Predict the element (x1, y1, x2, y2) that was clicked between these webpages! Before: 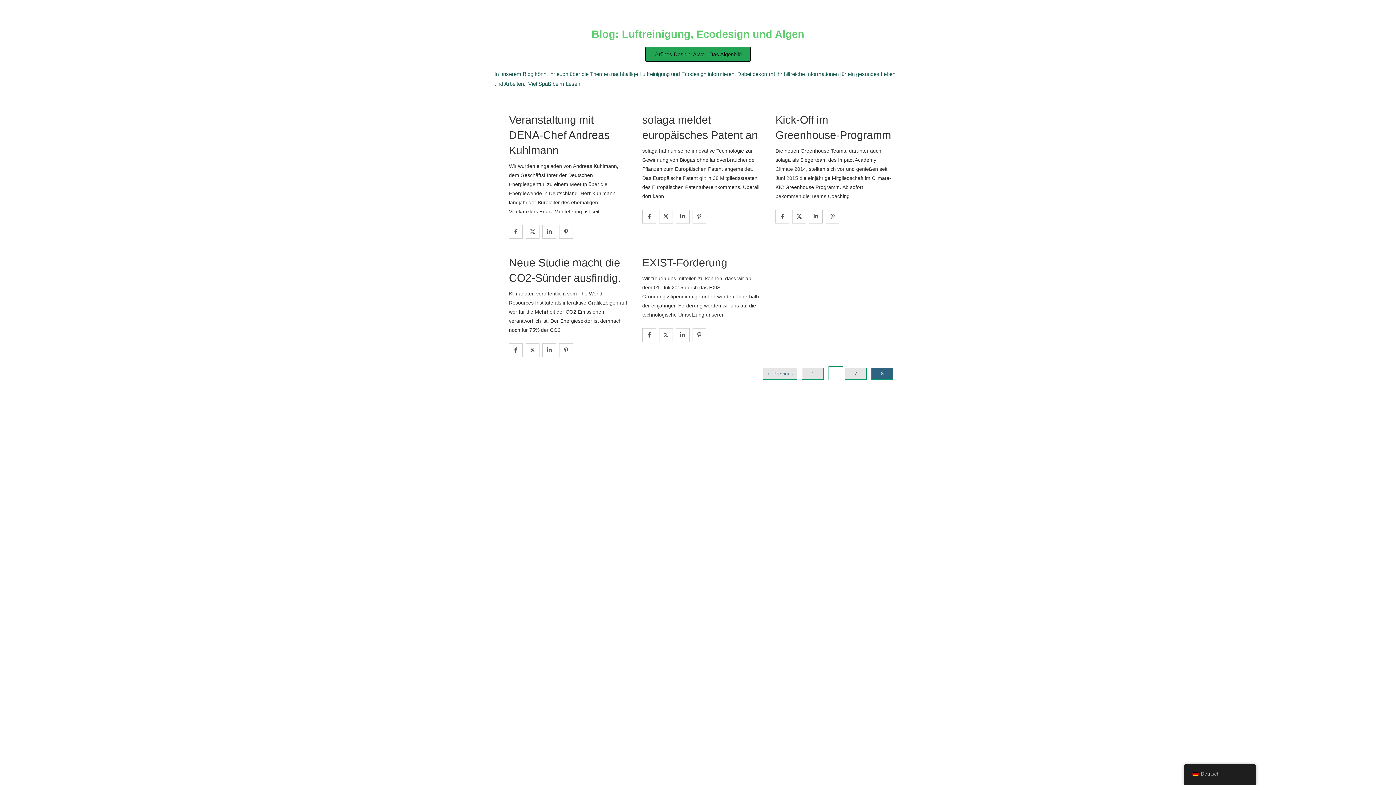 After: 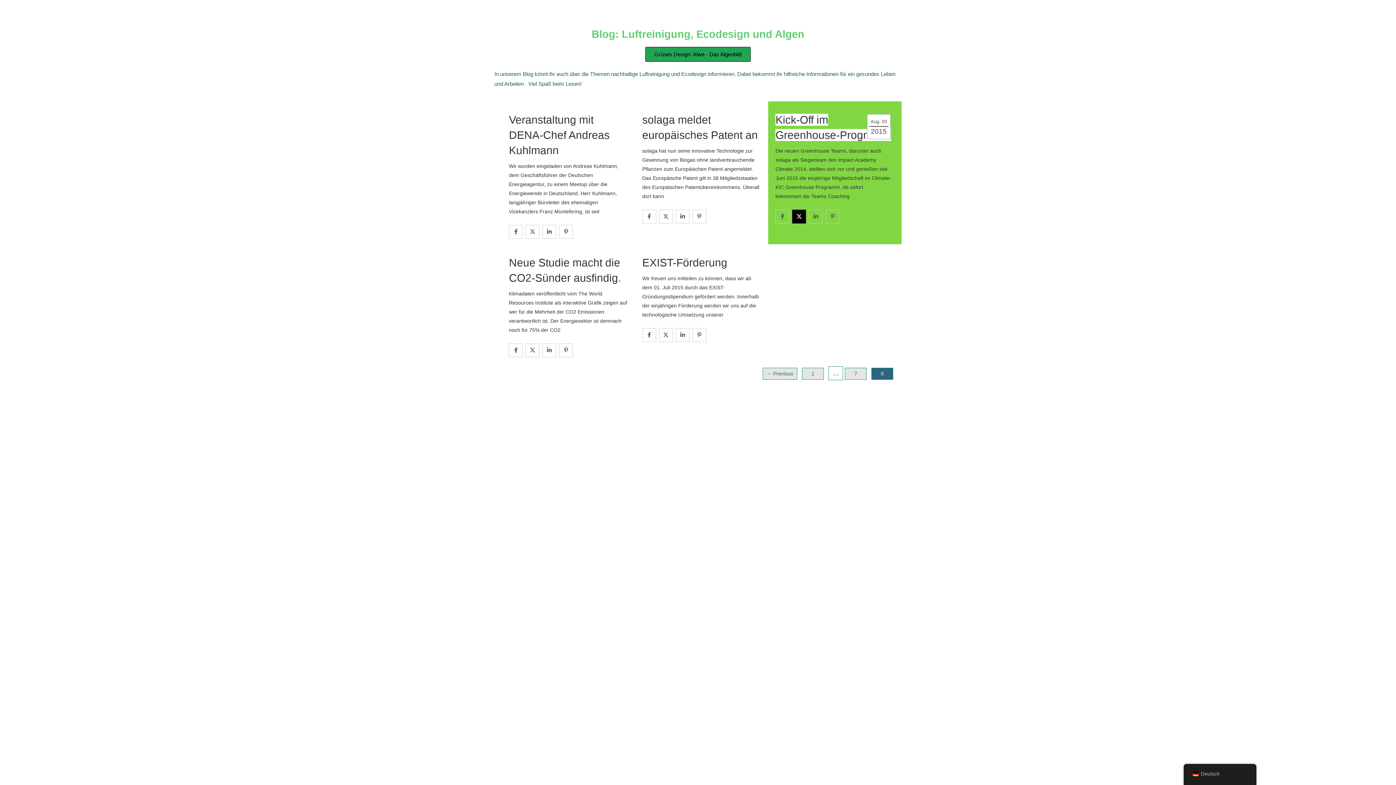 Action: bbox: (792, 209, 806, 223)